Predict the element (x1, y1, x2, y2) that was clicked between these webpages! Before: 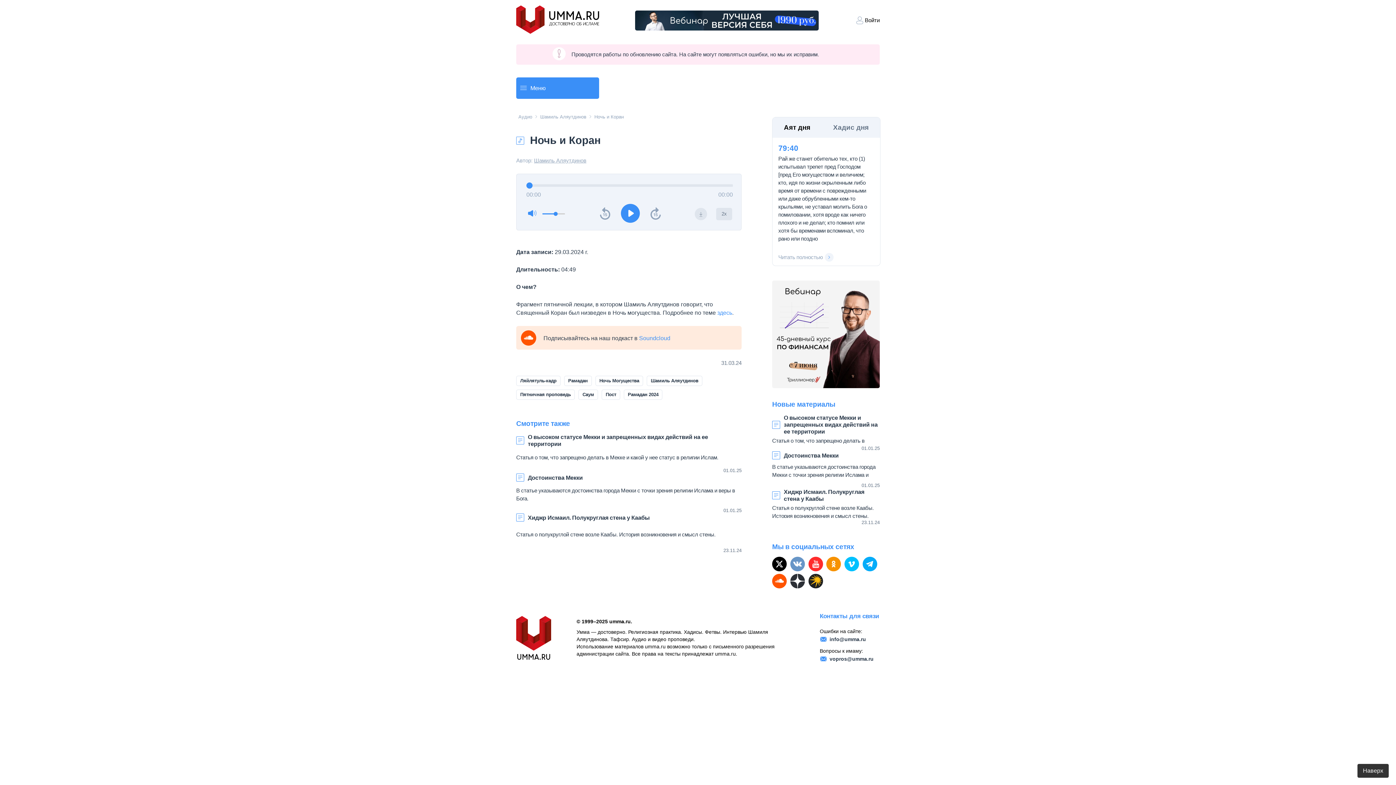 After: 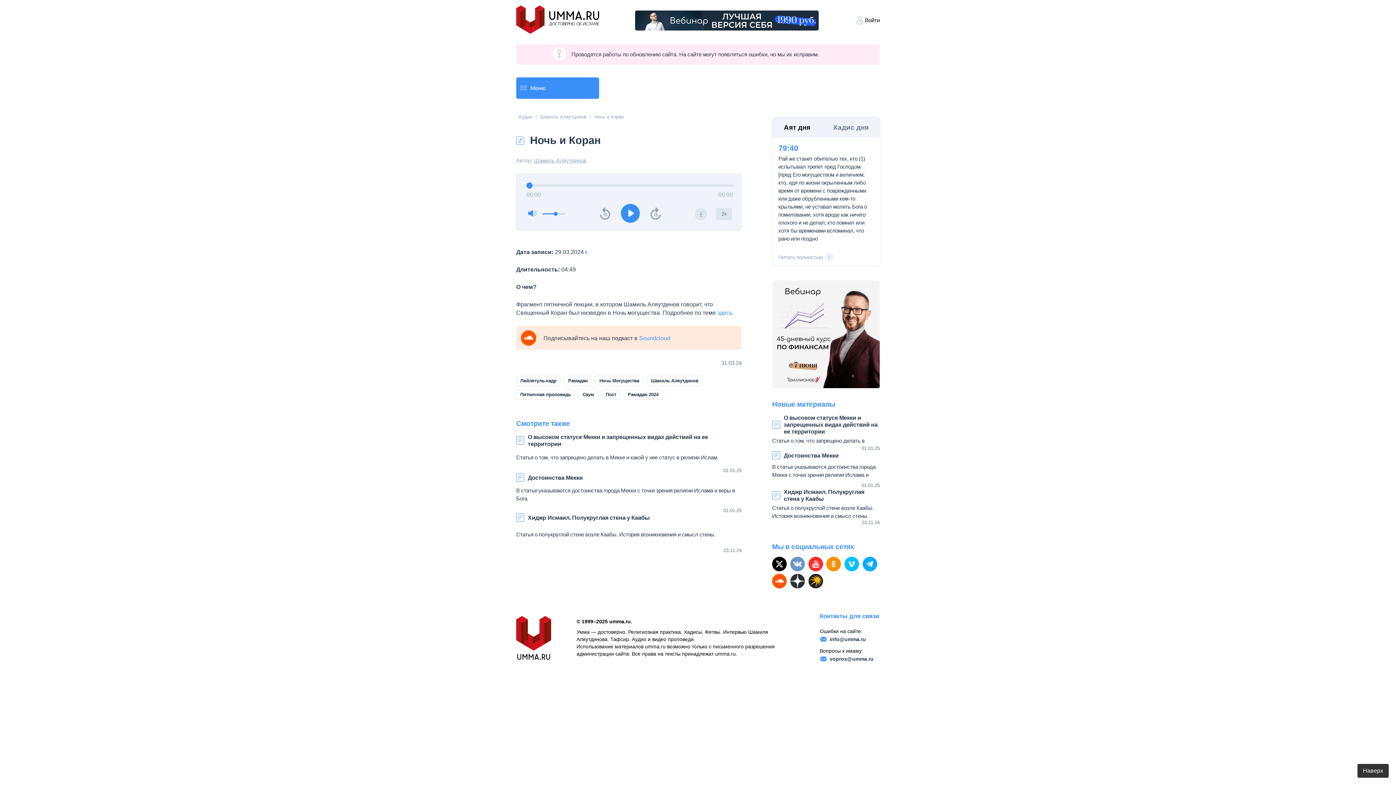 Action: label: vopros@umma.ru bbox: (820, 654, 880, 663)